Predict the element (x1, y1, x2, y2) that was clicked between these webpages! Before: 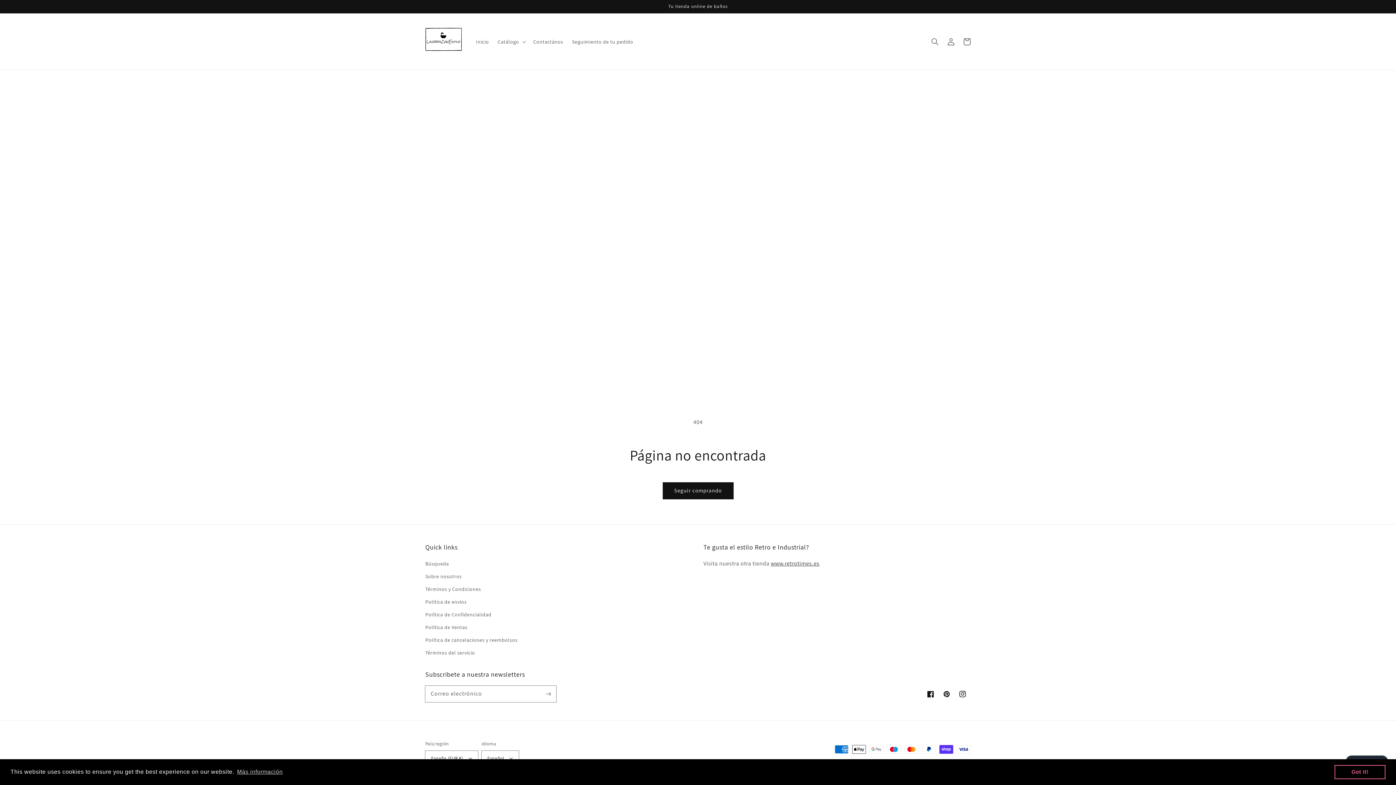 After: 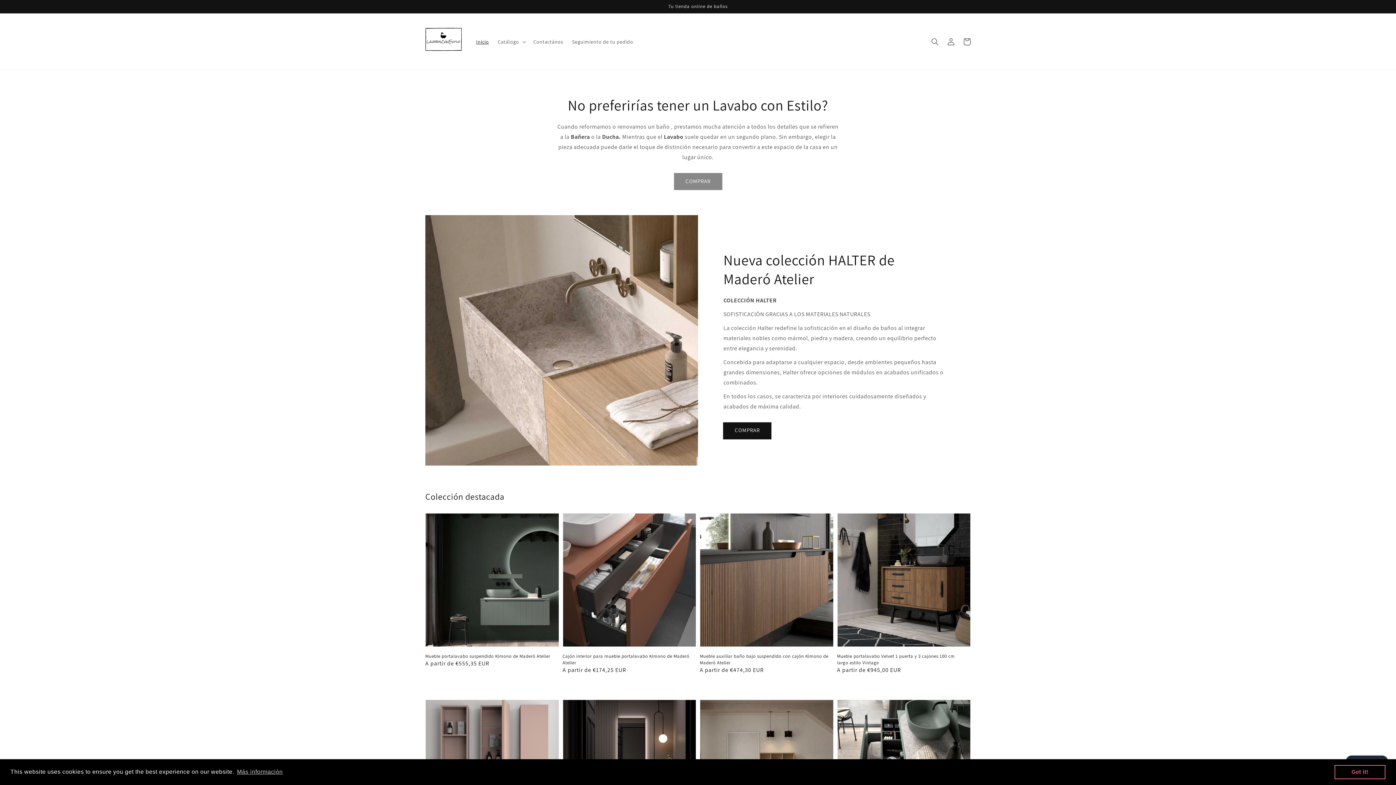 Action: label: Inicio bbox: (471, 34, 493, 49)